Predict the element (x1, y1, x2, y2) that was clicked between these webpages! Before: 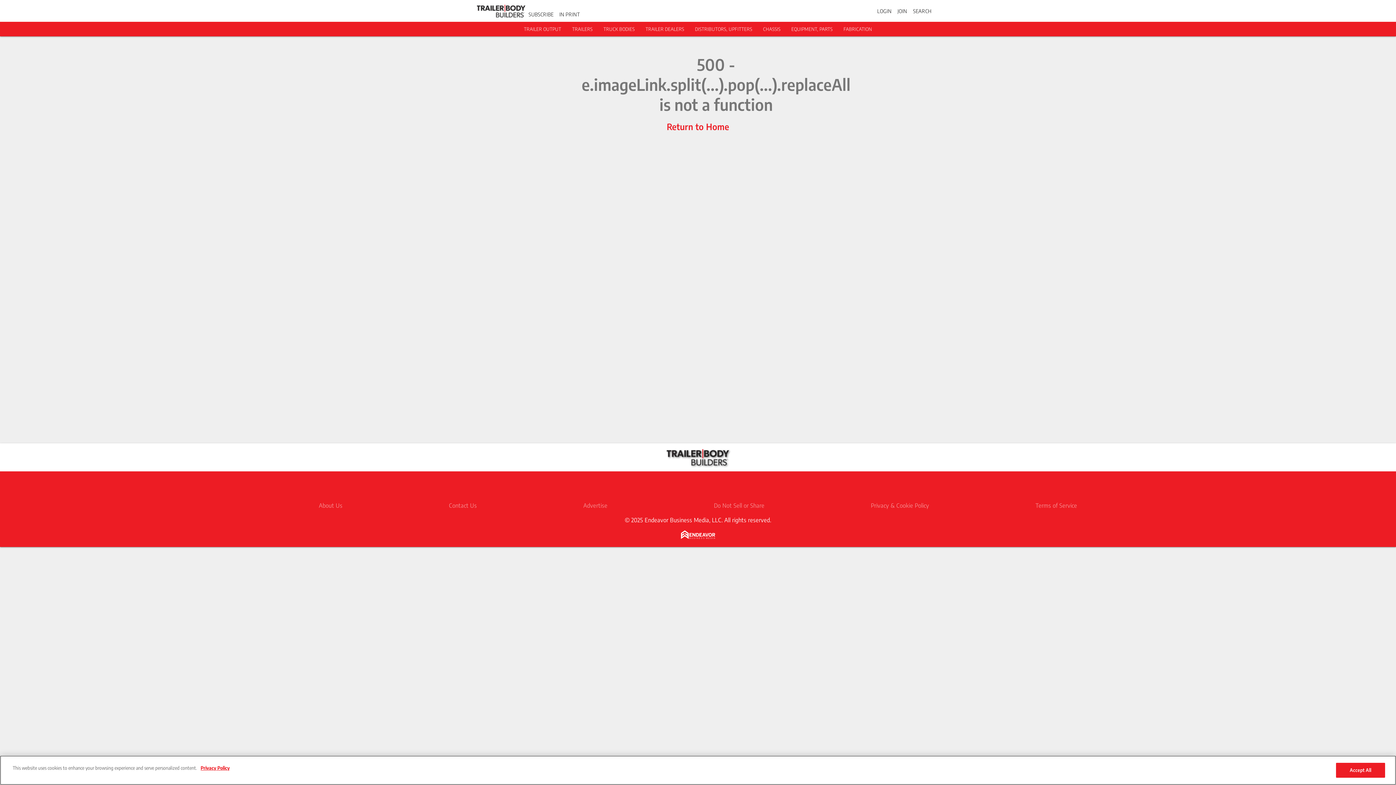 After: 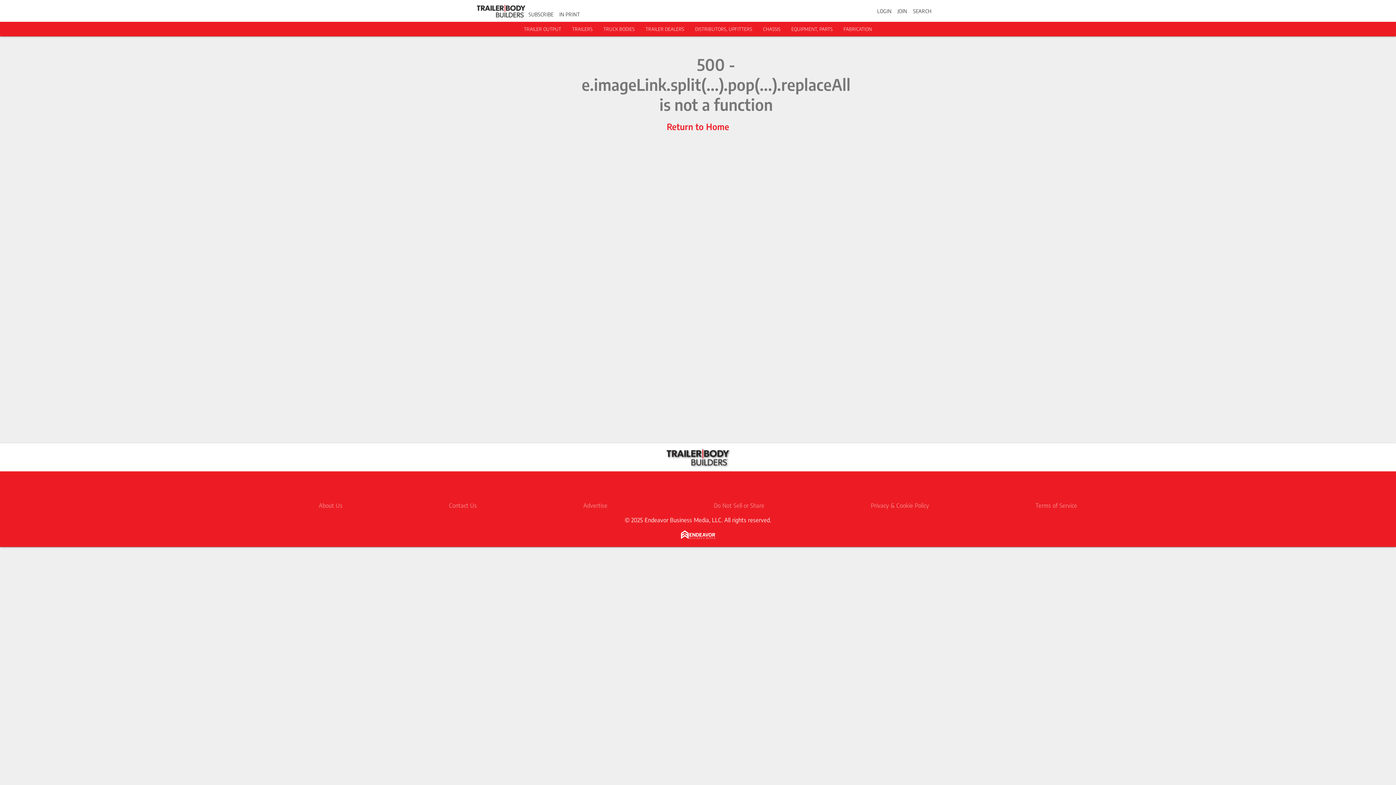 Action: bbox: (666, 449, 729, 465)